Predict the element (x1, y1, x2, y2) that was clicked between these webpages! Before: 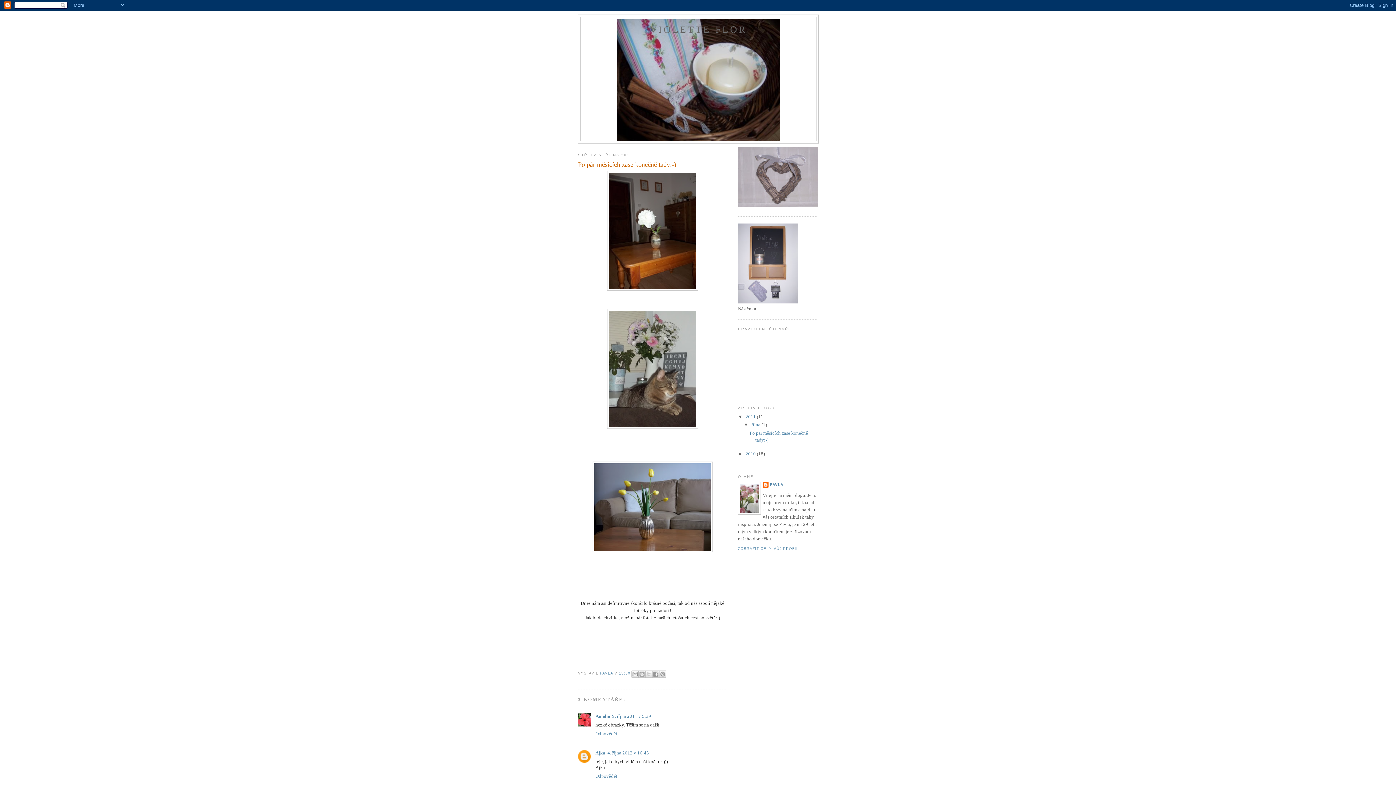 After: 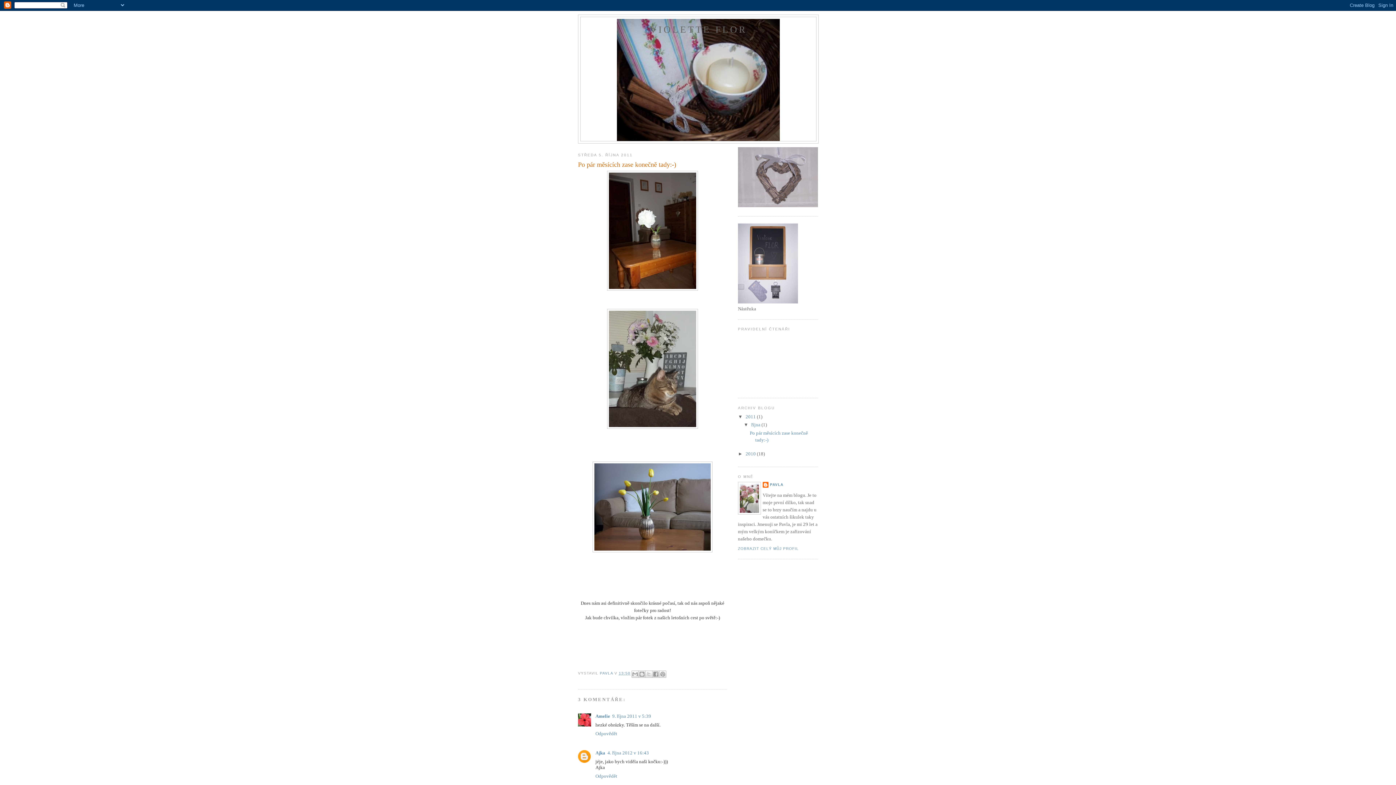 Action: bbox: (619, 671, 630, 675) label: 13:50